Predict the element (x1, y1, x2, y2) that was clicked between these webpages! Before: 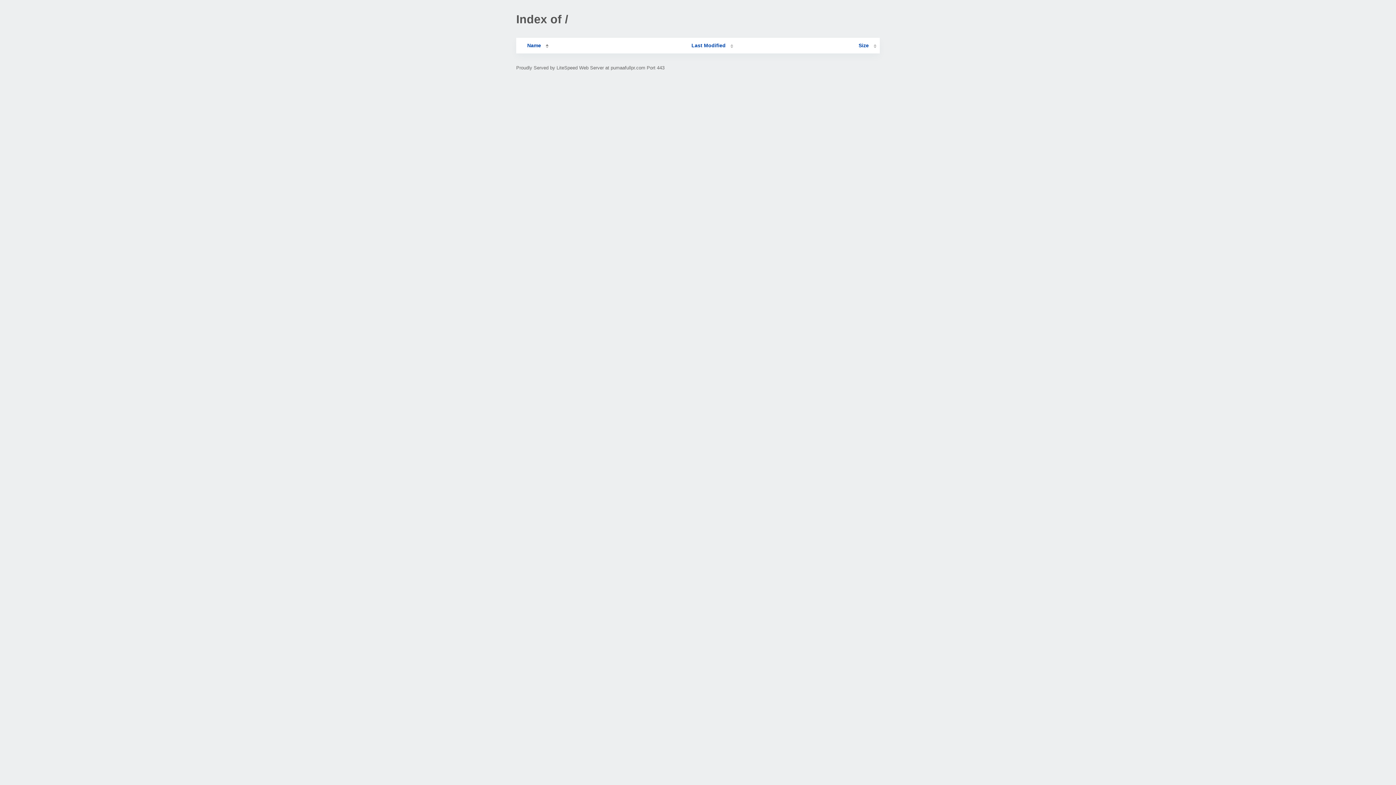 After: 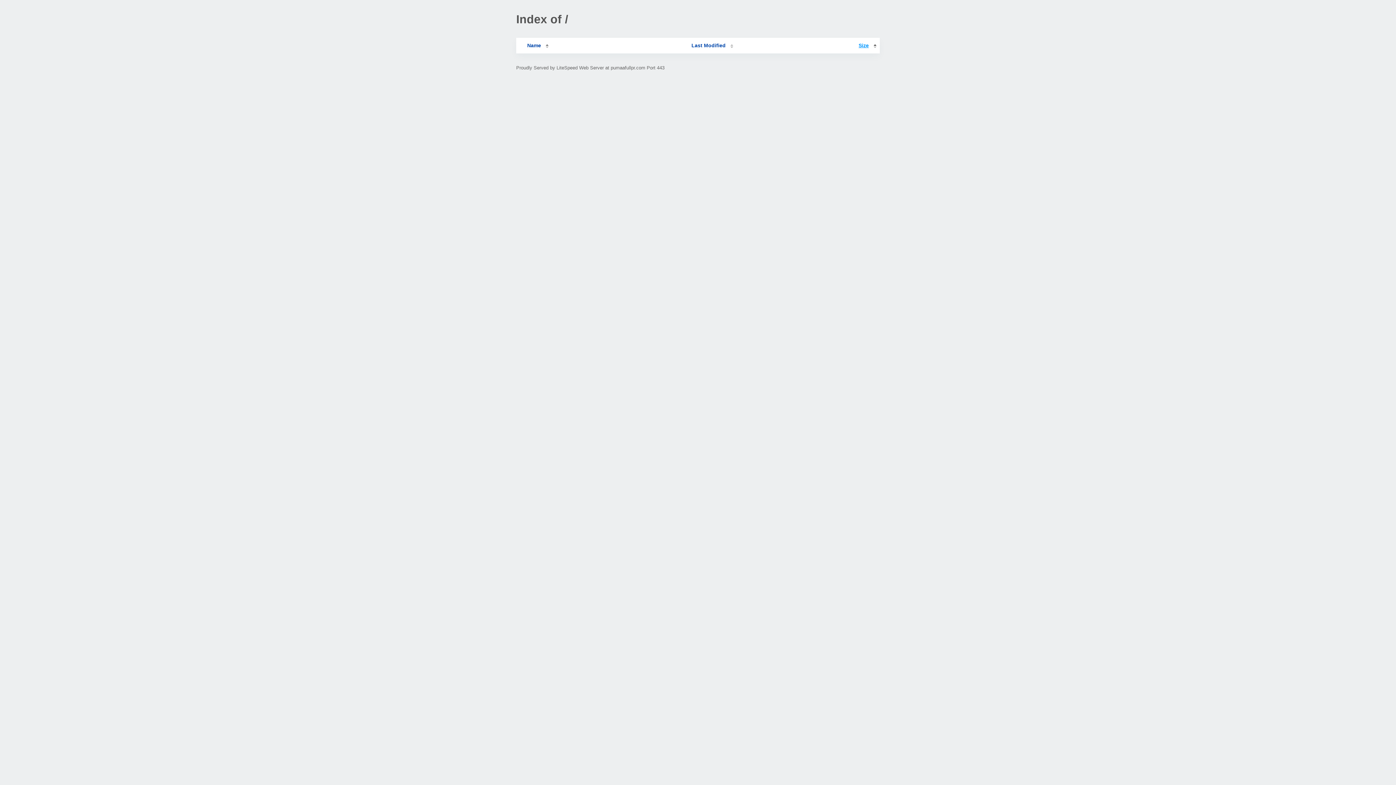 Action: bbox: (858, 42, 876, 48) label: Size